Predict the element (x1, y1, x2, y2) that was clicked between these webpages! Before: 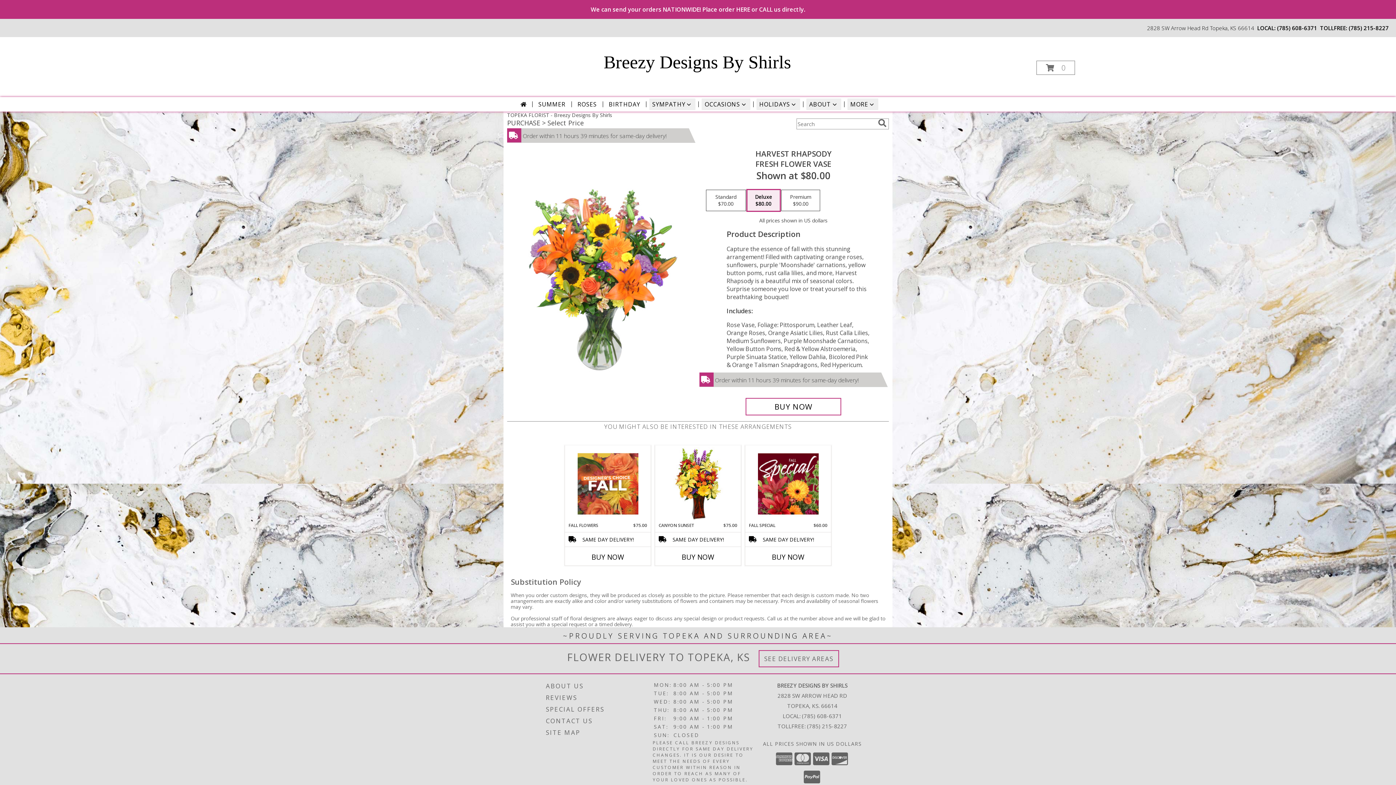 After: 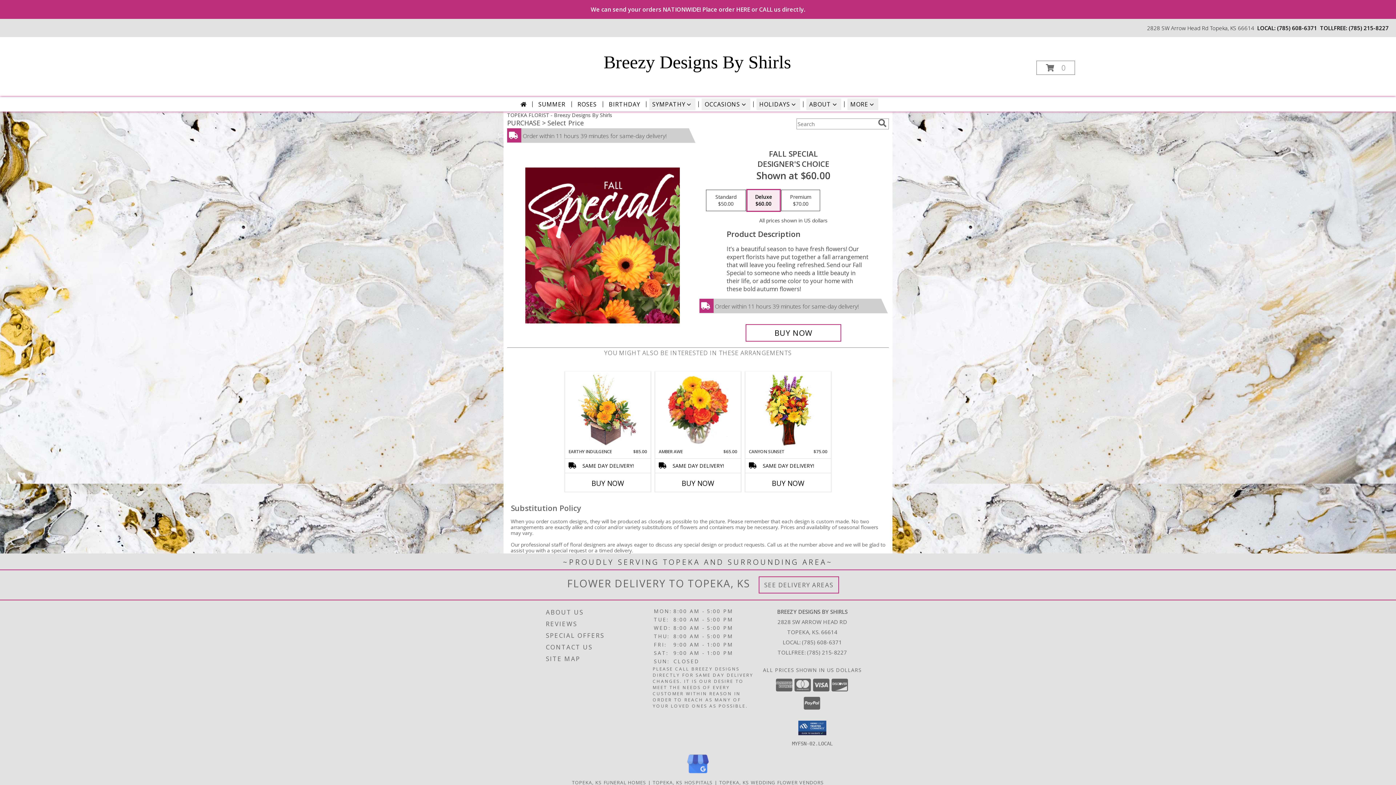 Action: label: View Fall Special Designer's Choice Info bbox: (758, 447, 818, 520)